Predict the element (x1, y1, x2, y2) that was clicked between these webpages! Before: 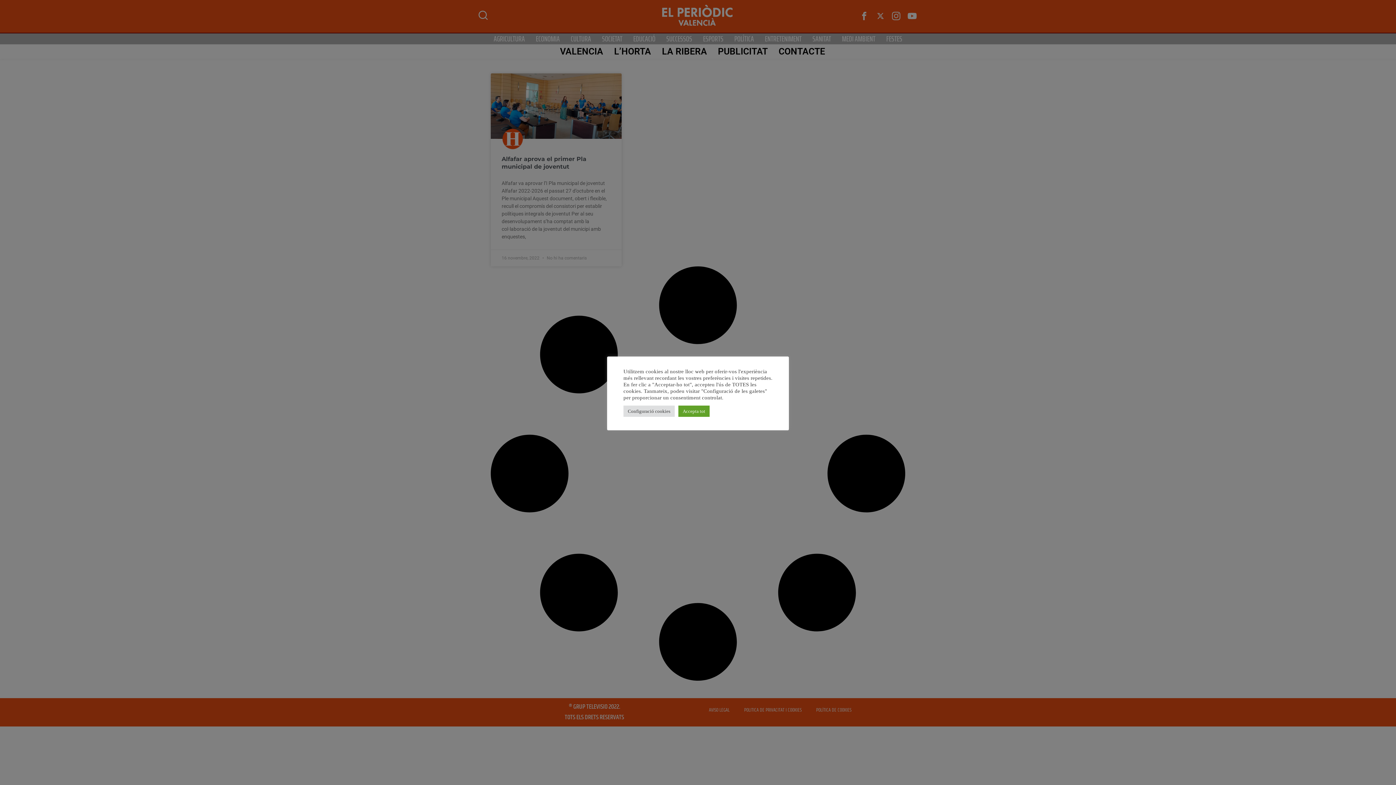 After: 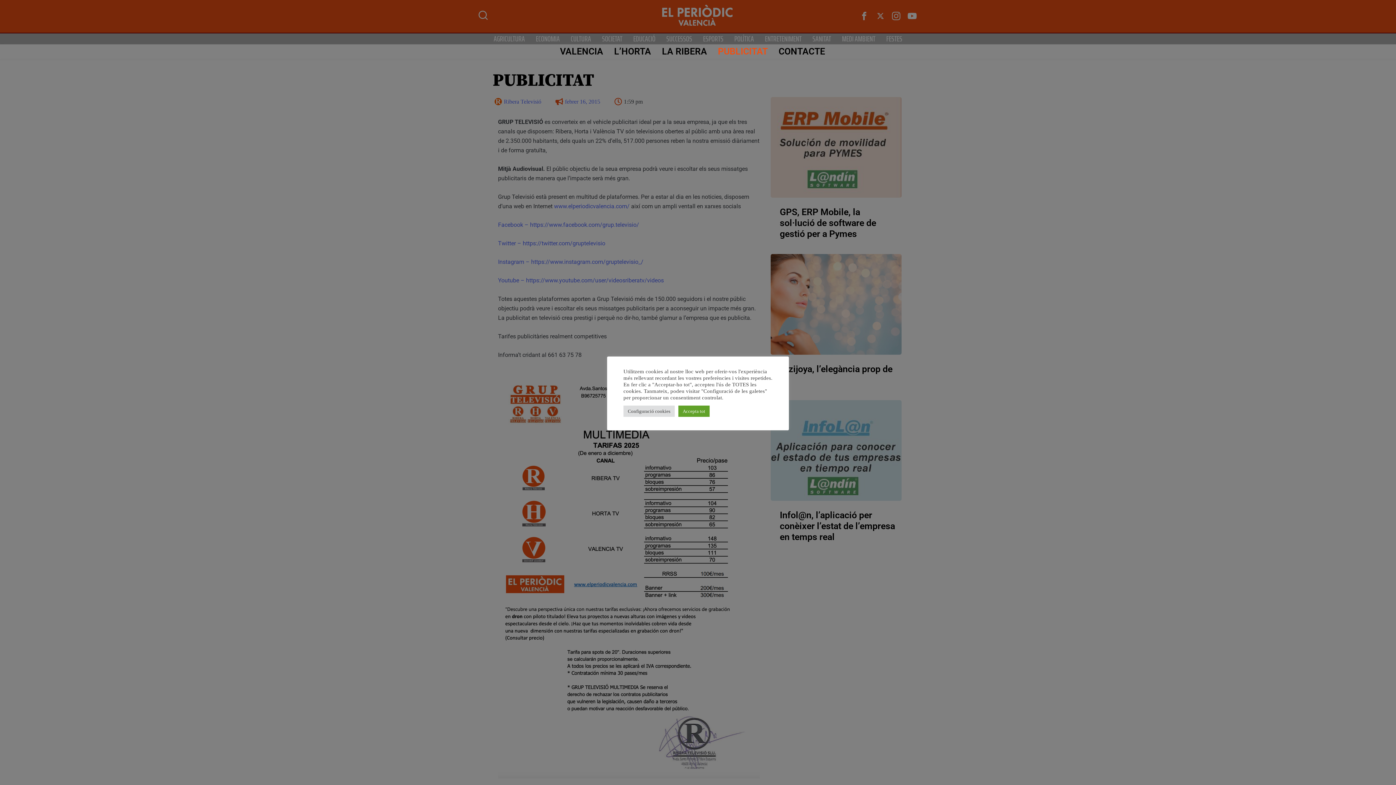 Action: bbox: (718, 44, 778, 58) label: PUBLICITAT